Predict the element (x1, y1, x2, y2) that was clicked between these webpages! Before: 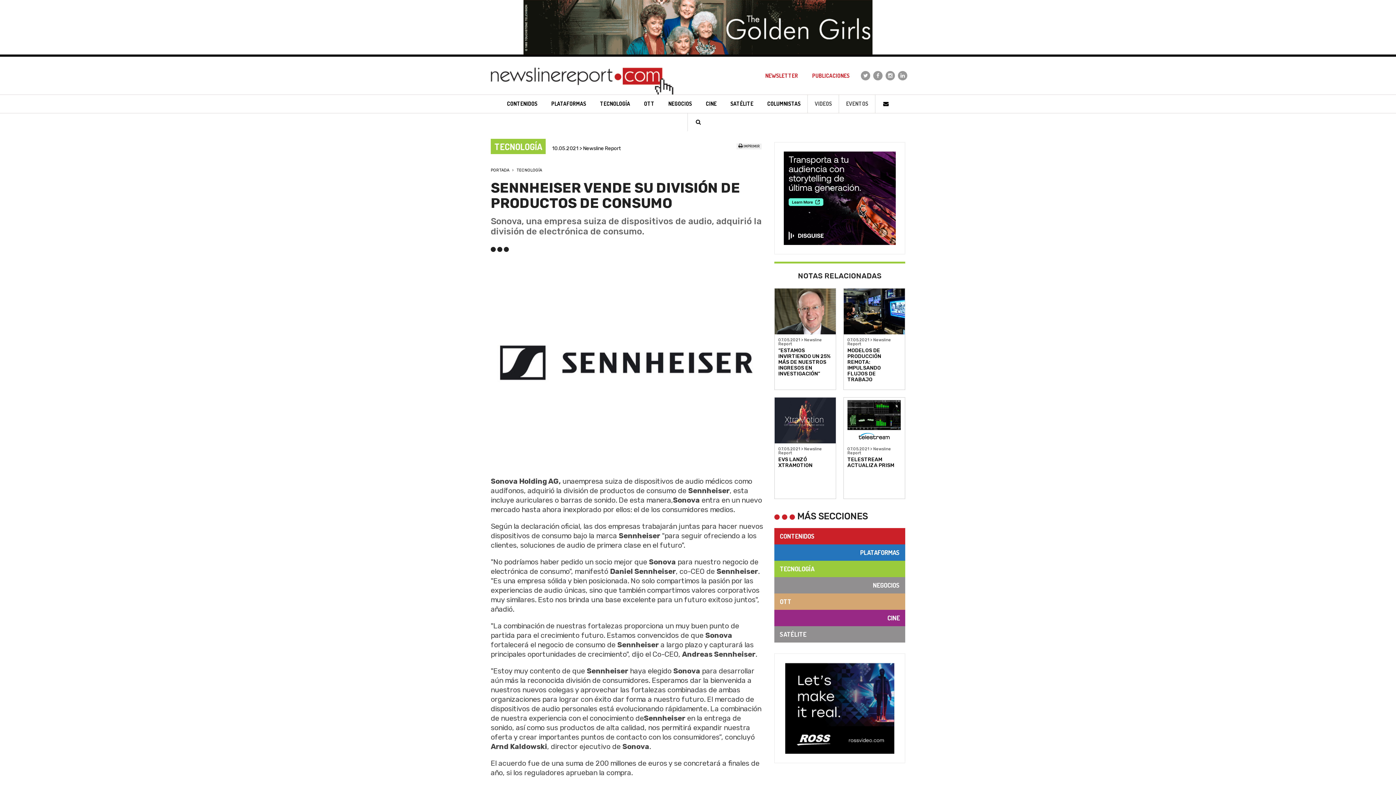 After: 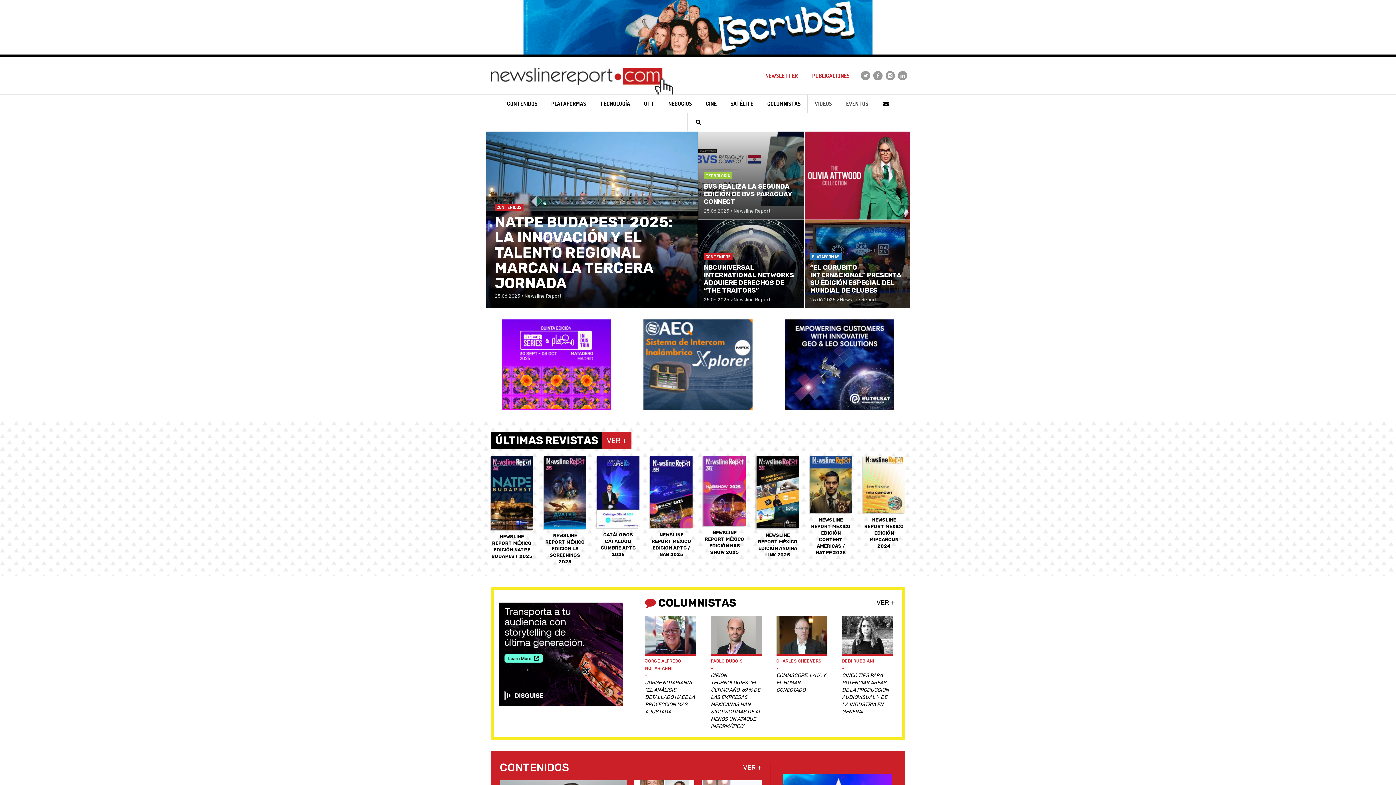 Action: bbox: (485, 56, 673, 94)